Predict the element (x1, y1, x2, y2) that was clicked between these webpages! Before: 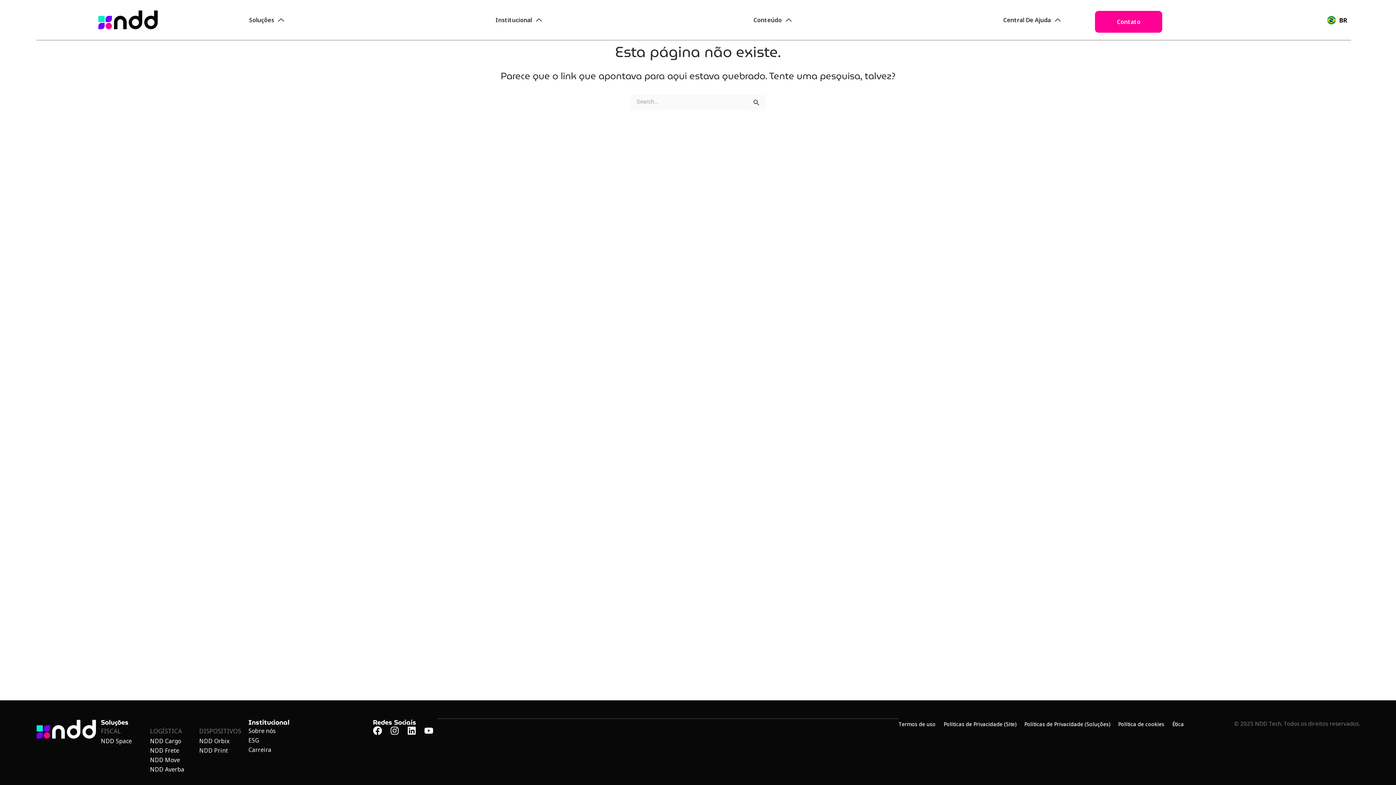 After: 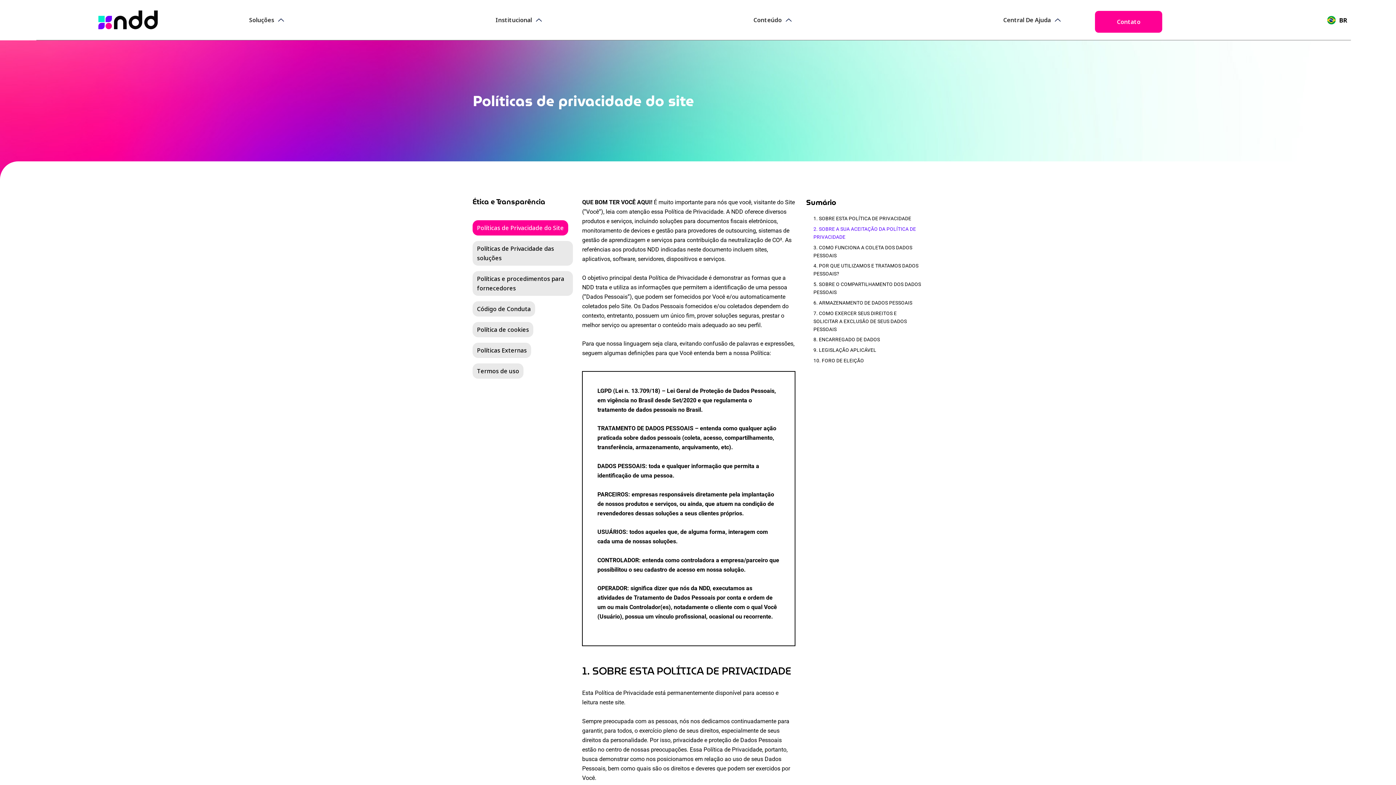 Action: label: Políticas de Privacidade (Site) bbox: (943, 718, 1024, 730)